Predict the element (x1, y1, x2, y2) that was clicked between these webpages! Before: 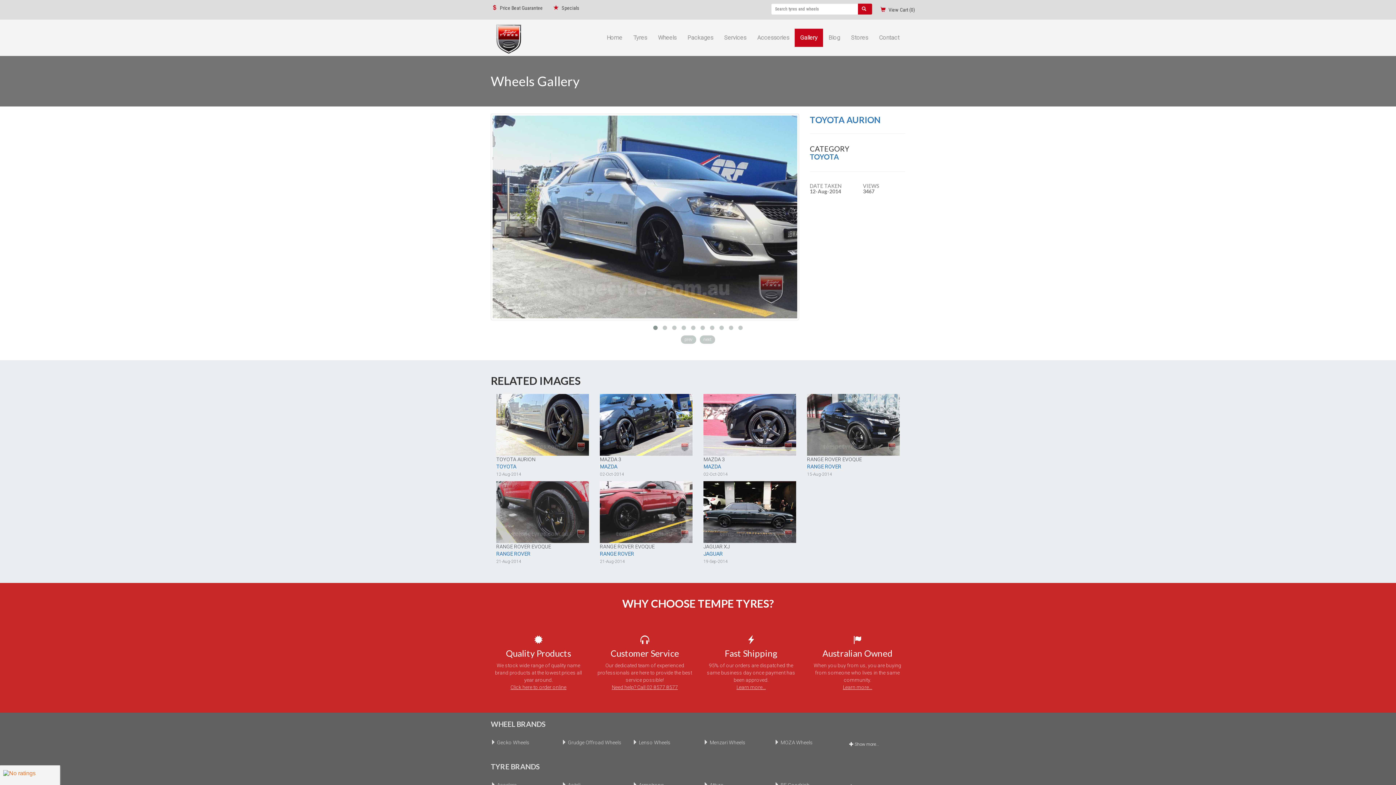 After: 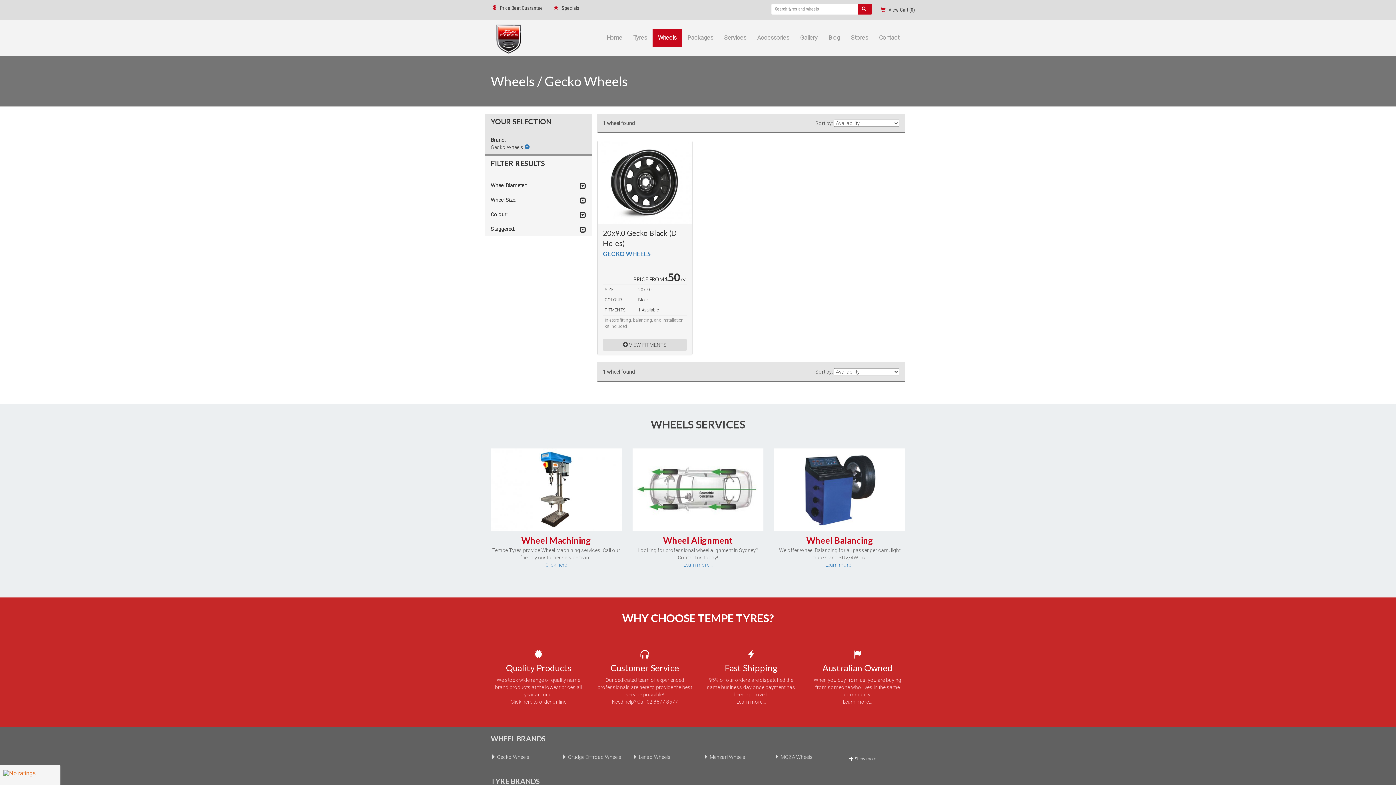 Action: bbox: (497, 740, 529, 745) label: Gecko Wheels